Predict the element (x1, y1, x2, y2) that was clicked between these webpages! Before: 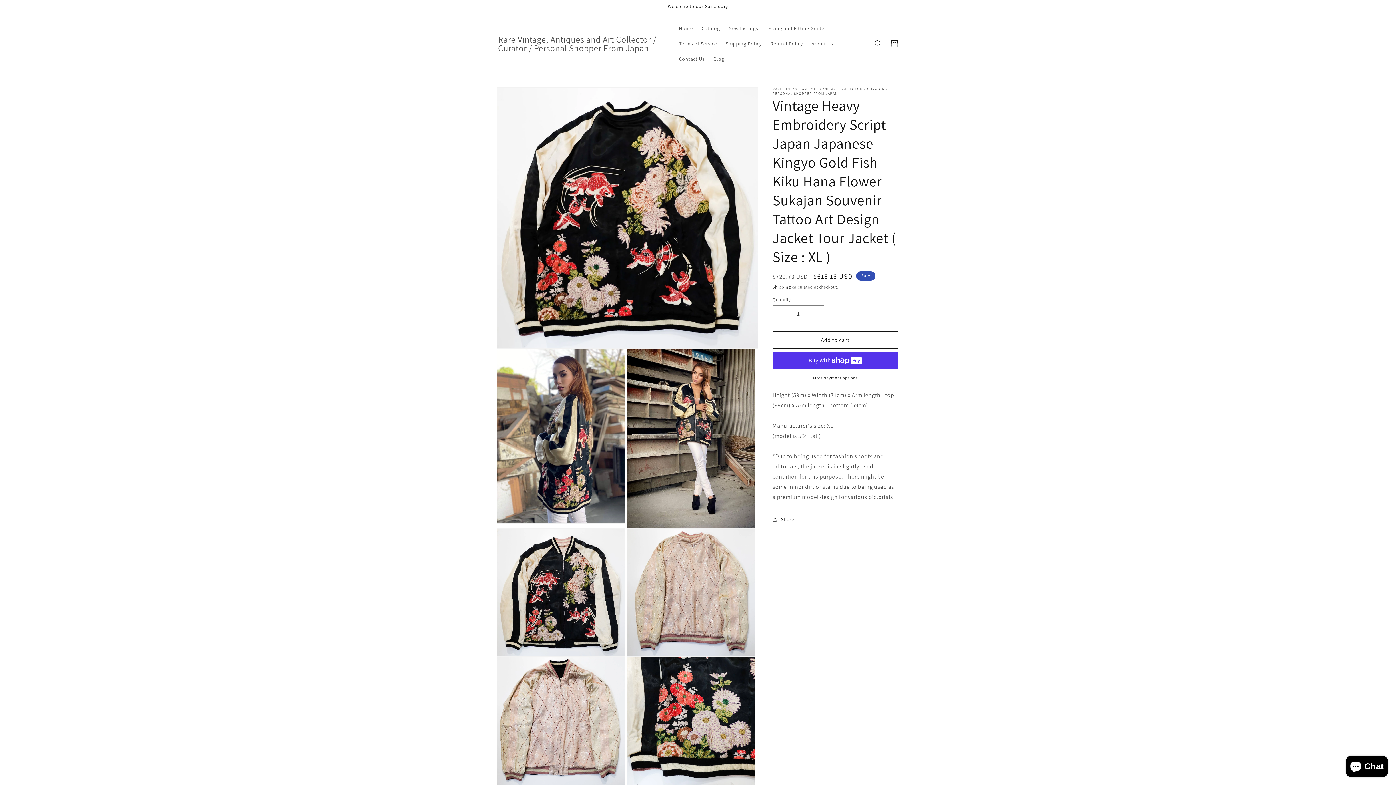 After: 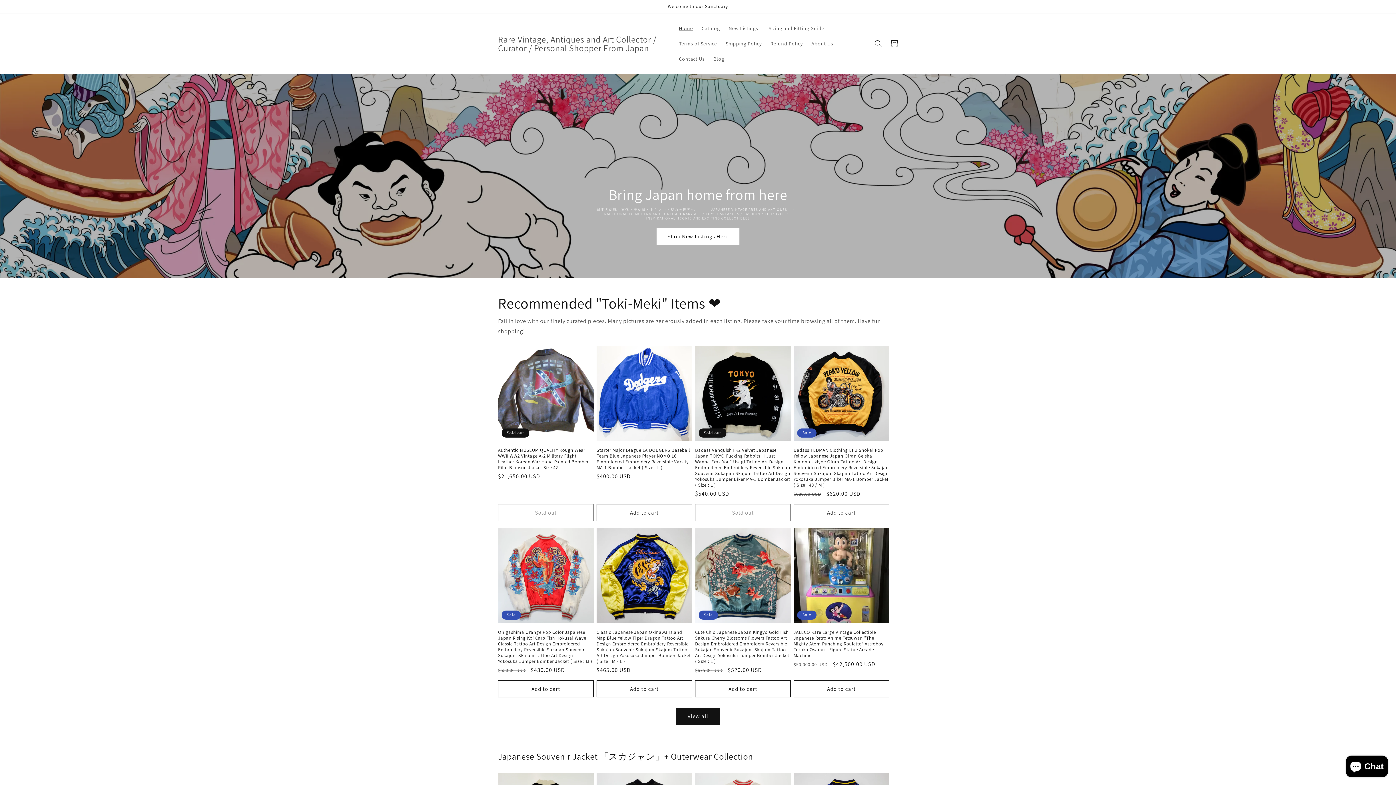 Action: label: Rare Vintage, Antiques and Art Collector / Curator / Personal Shopper From Japan bbox: (495, 32, 667, 55)